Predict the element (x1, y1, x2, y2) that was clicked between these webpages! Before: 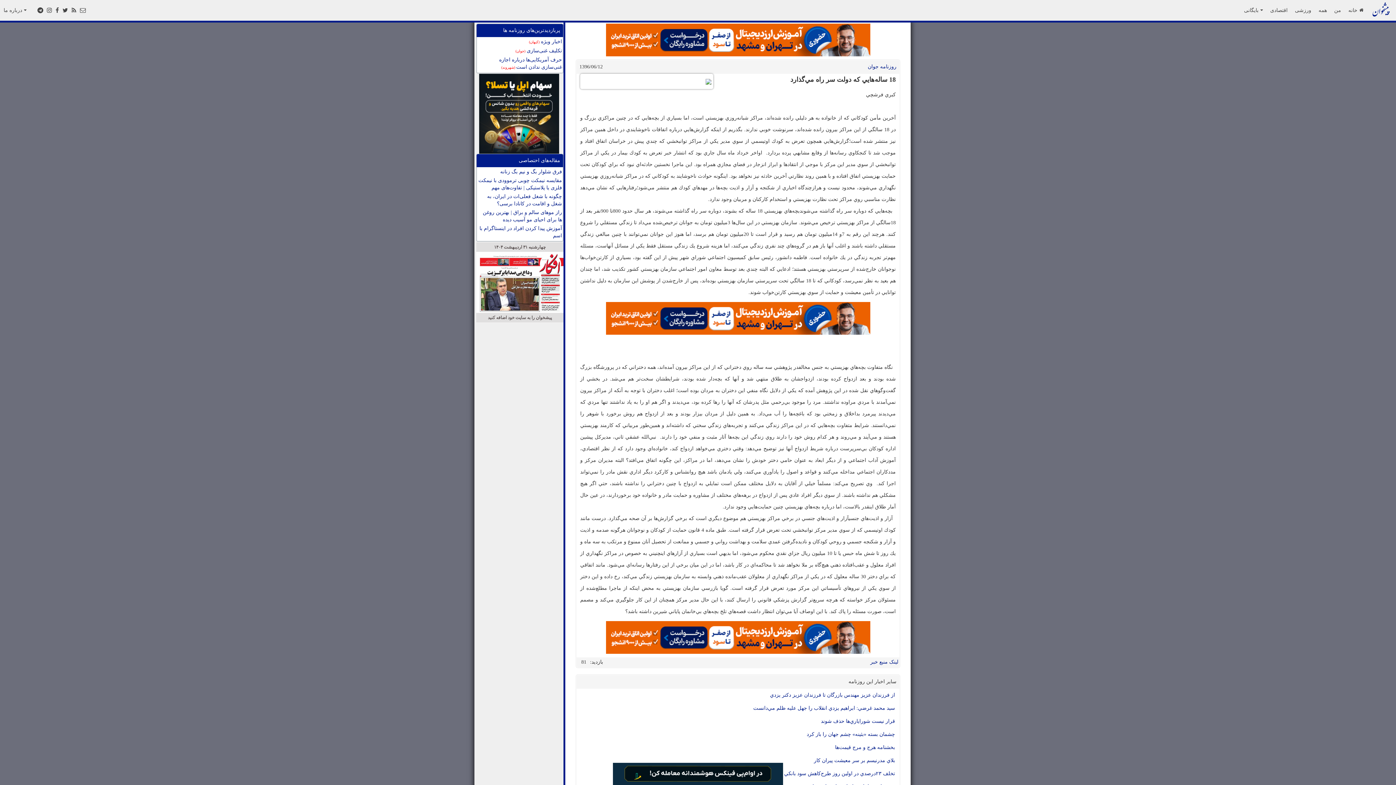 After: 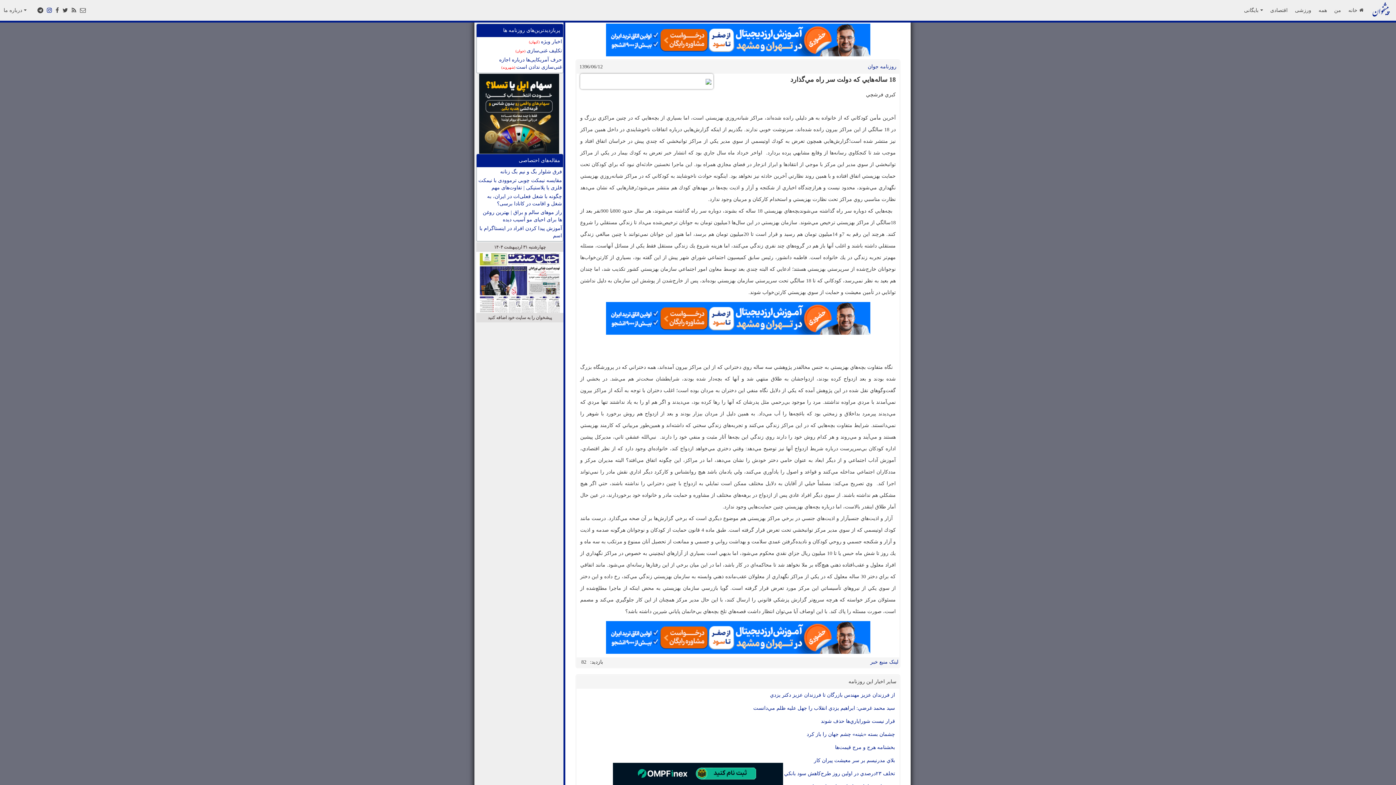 Action: bbox: (45, 0, 53, 20)